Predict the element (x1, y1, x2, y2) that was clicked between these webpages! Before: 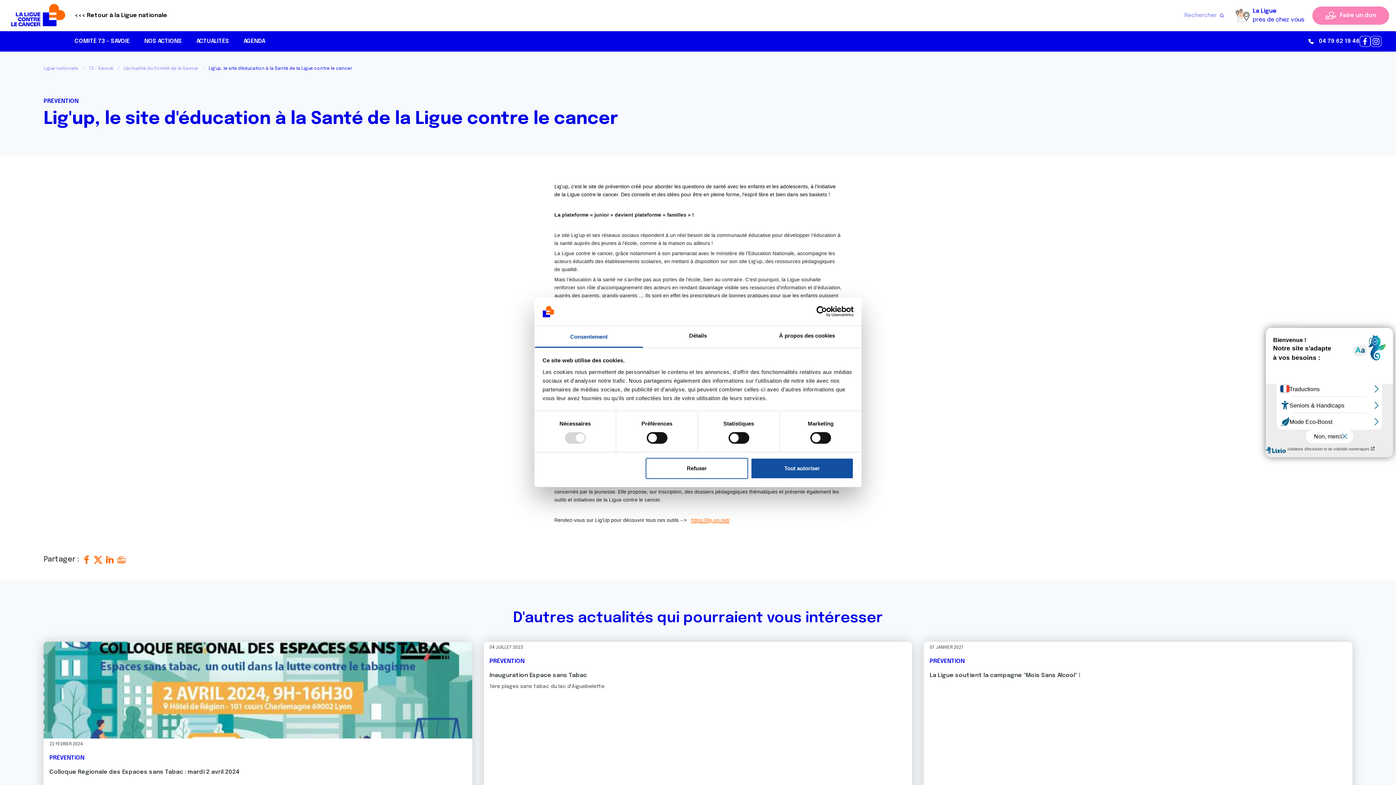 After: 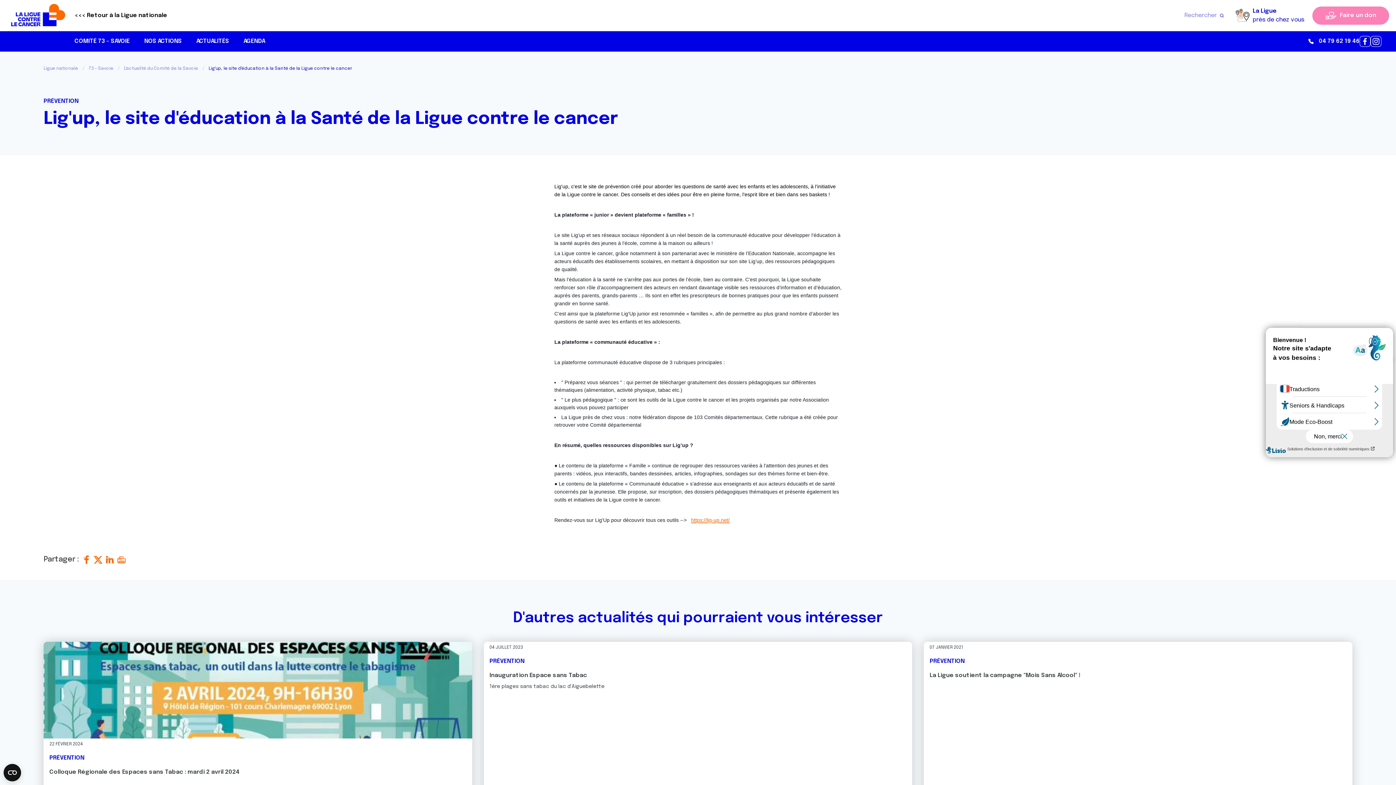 Action: label: Refuser bbox: (645, 458, 748, 479)